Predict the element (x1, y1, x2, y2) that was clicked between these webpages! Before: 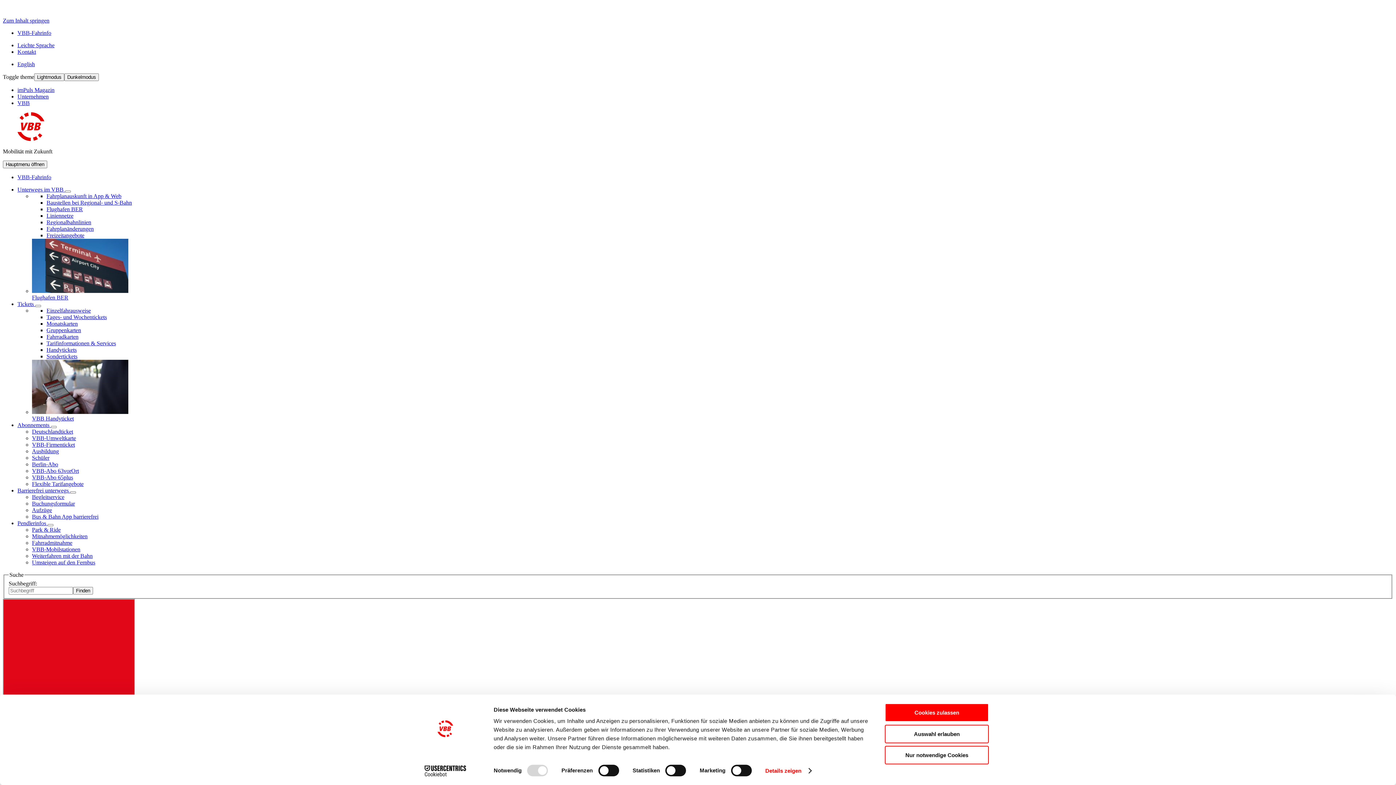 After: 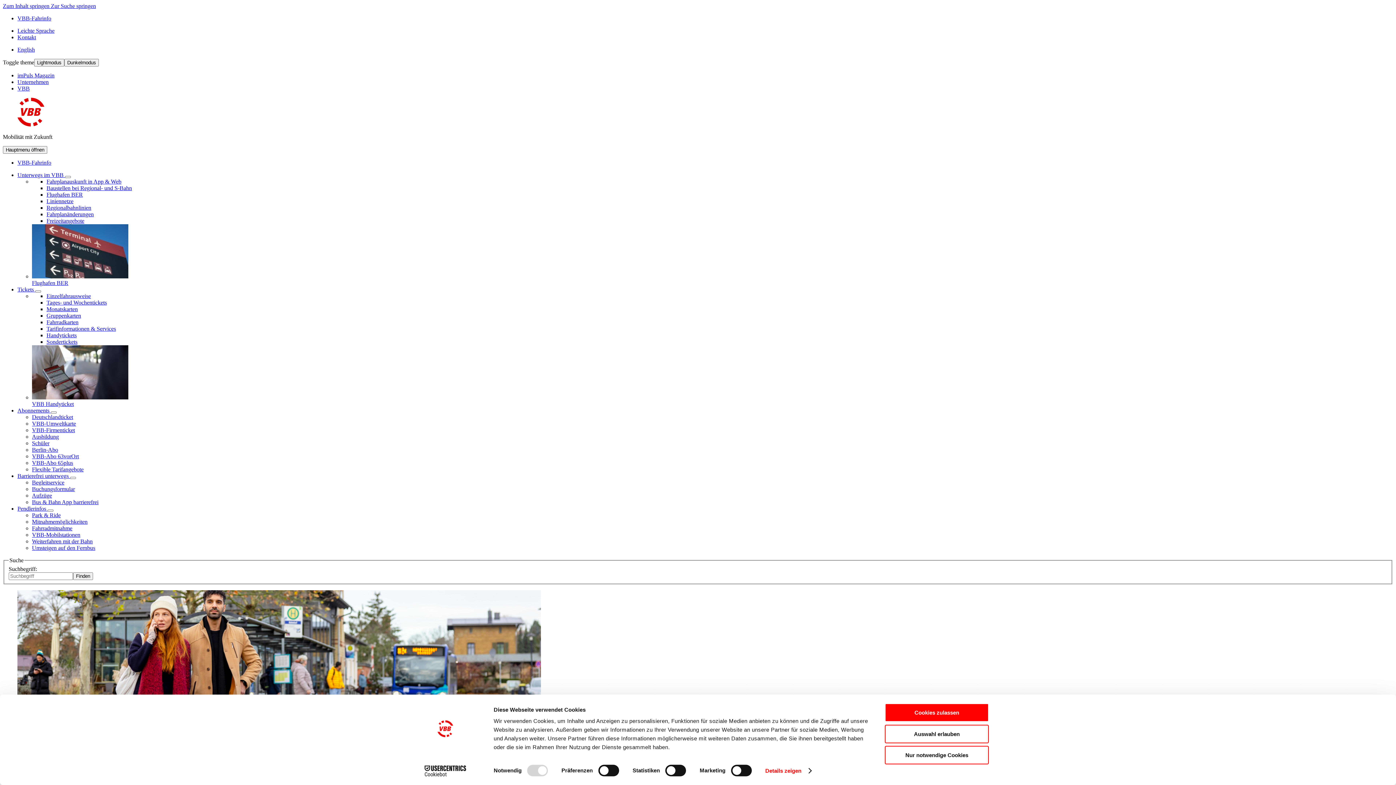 Action: bbox: (32, 533, 87, 539) label: Mitnahmemöglichkeiten